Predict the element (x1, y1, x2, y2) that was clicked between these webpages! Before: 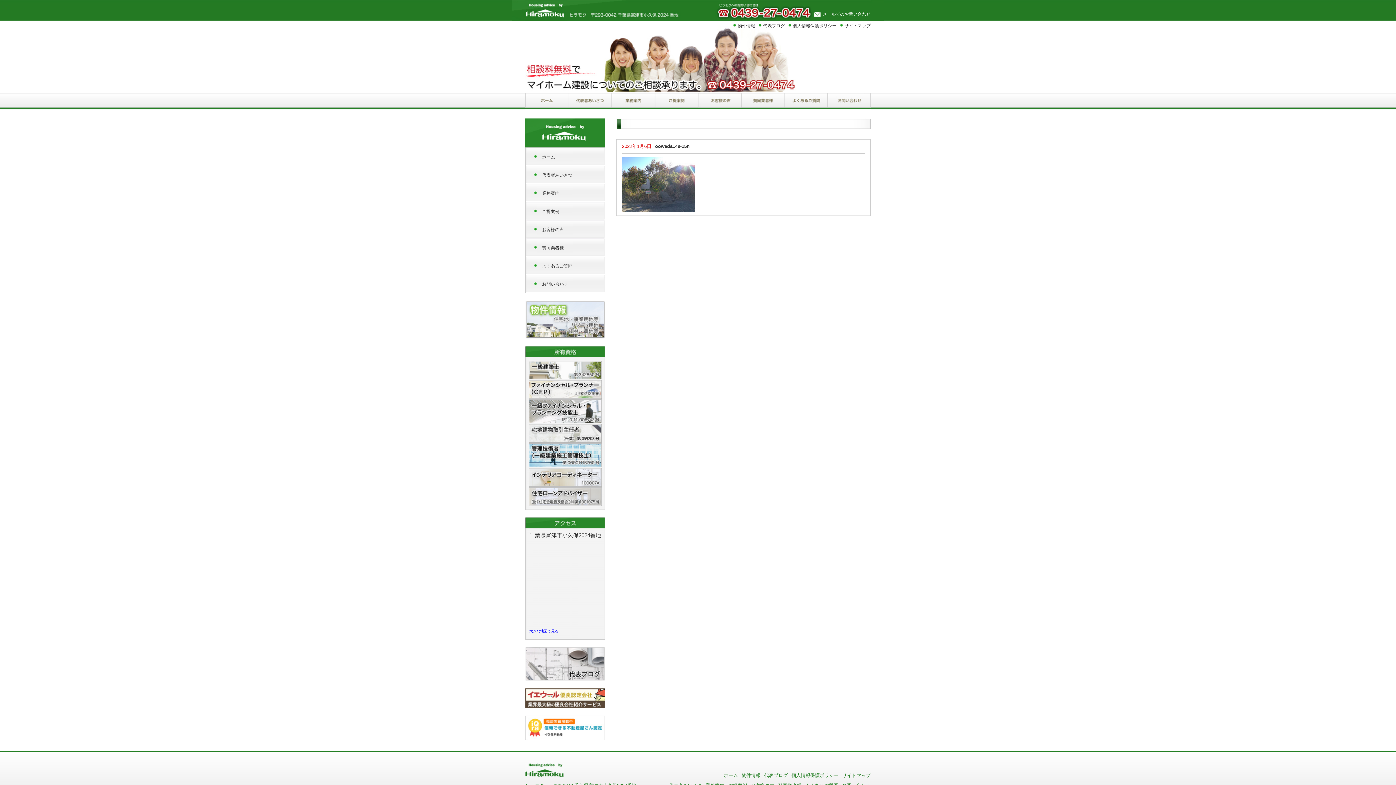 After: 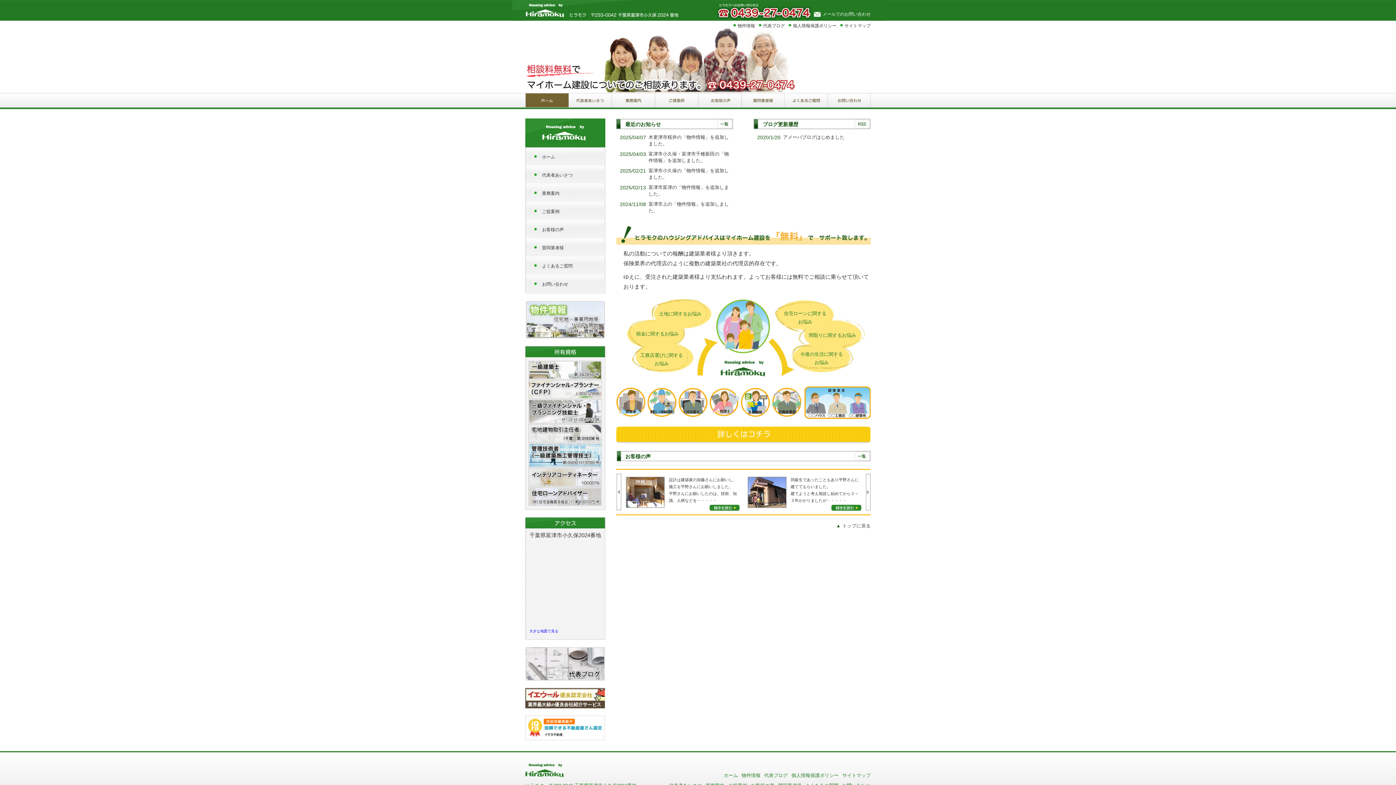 Action: bbox: (724, 773, 738, 778) label: ホーム